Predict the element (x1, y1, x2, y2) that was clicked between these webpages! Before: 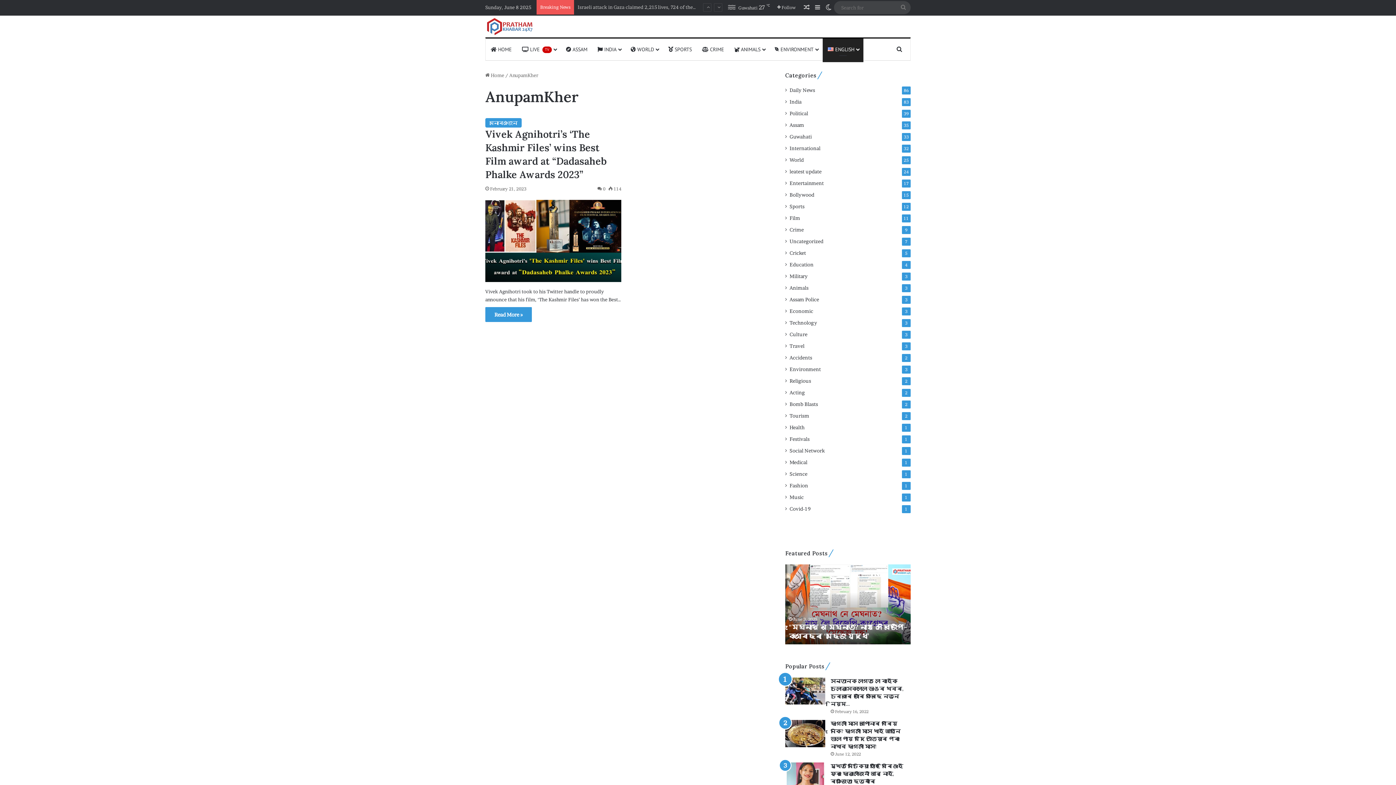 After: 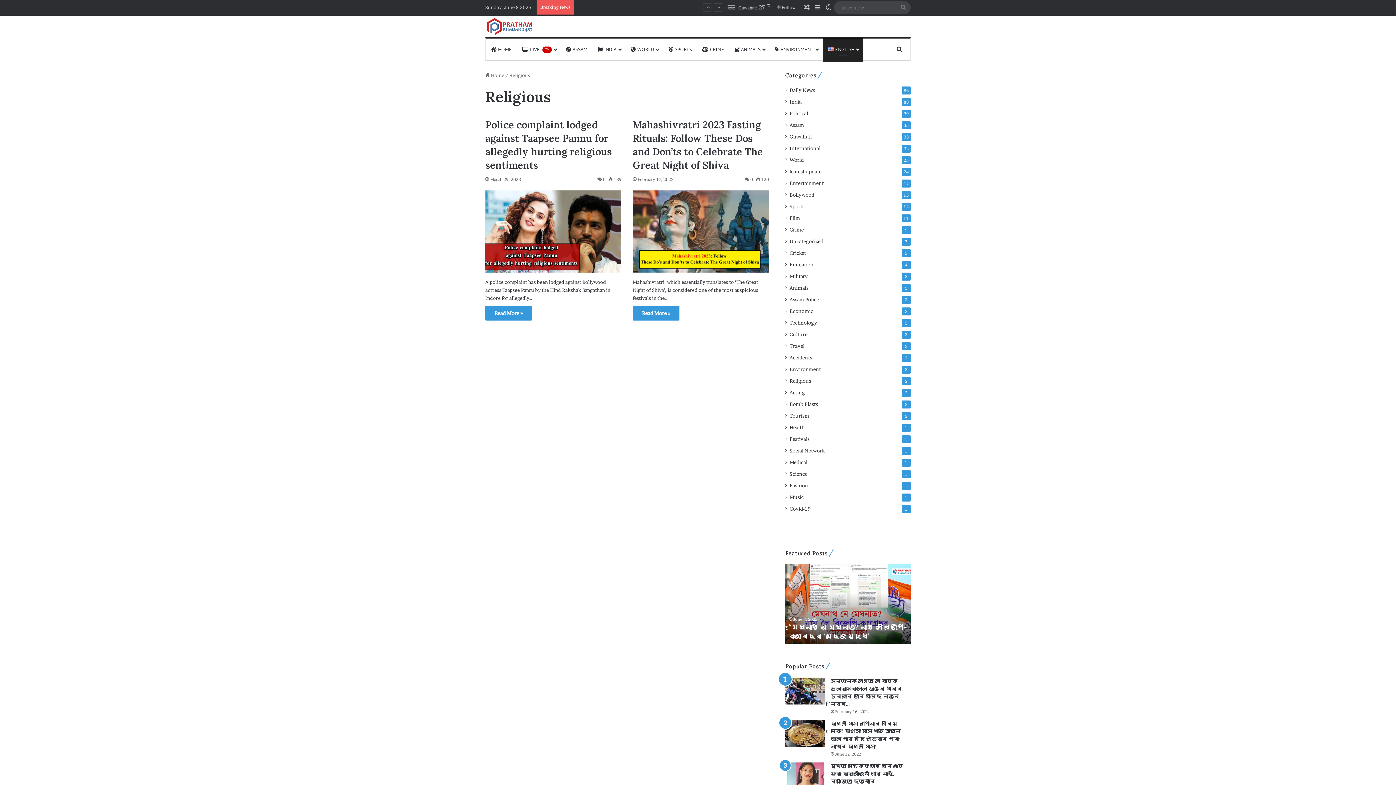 Action: label: Religious bbox: (789, 377, 811, 385)